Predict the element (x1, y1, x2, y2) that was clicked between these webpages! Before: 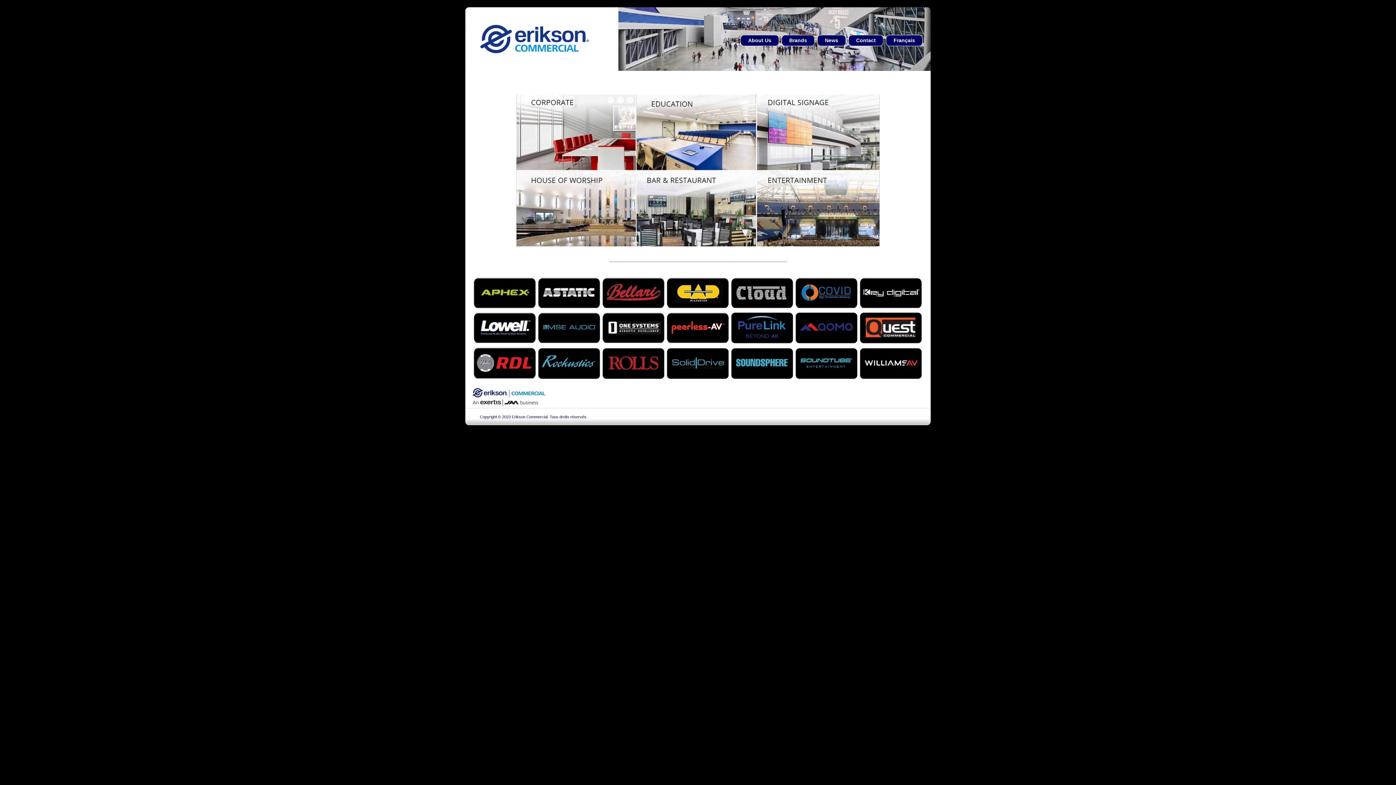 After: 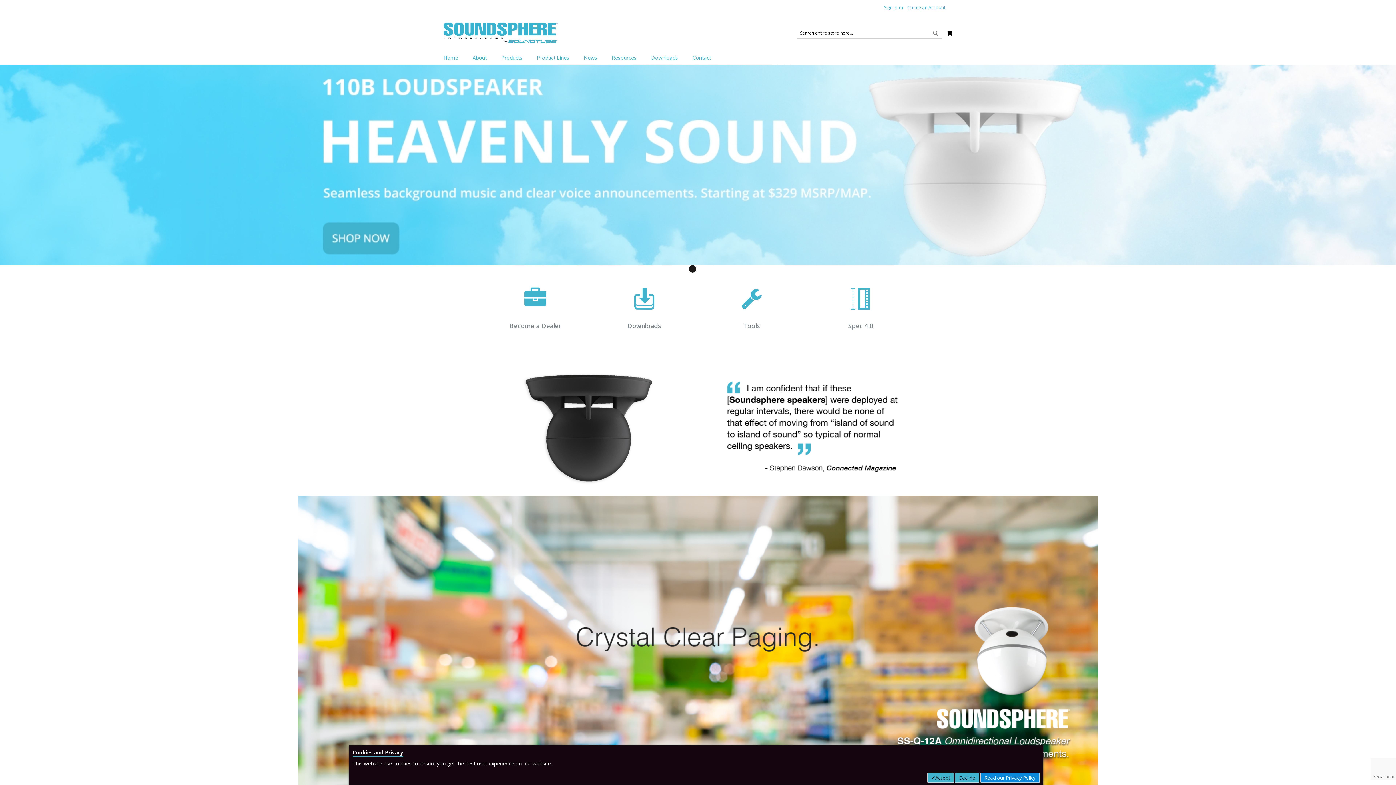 Action: bbox: (730, 376, 794, 381)